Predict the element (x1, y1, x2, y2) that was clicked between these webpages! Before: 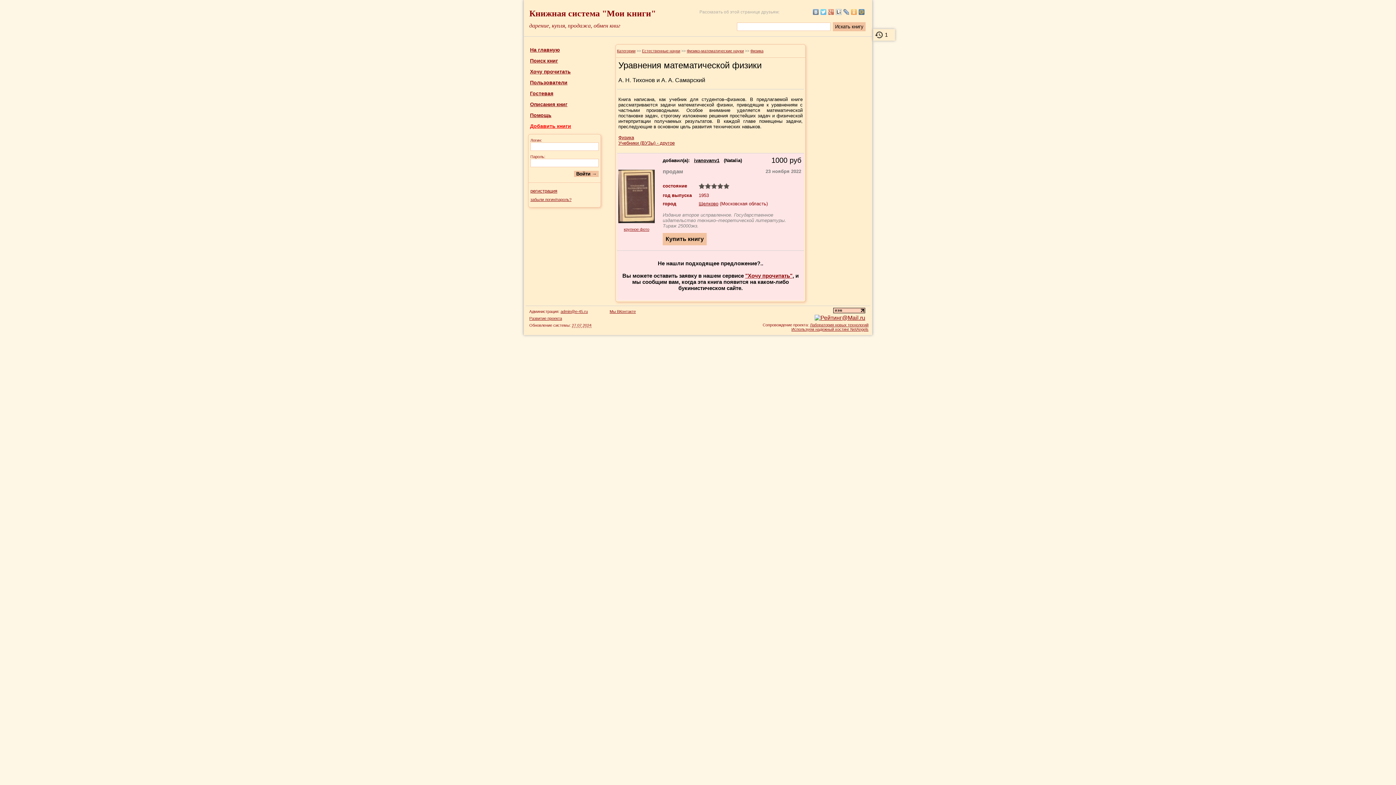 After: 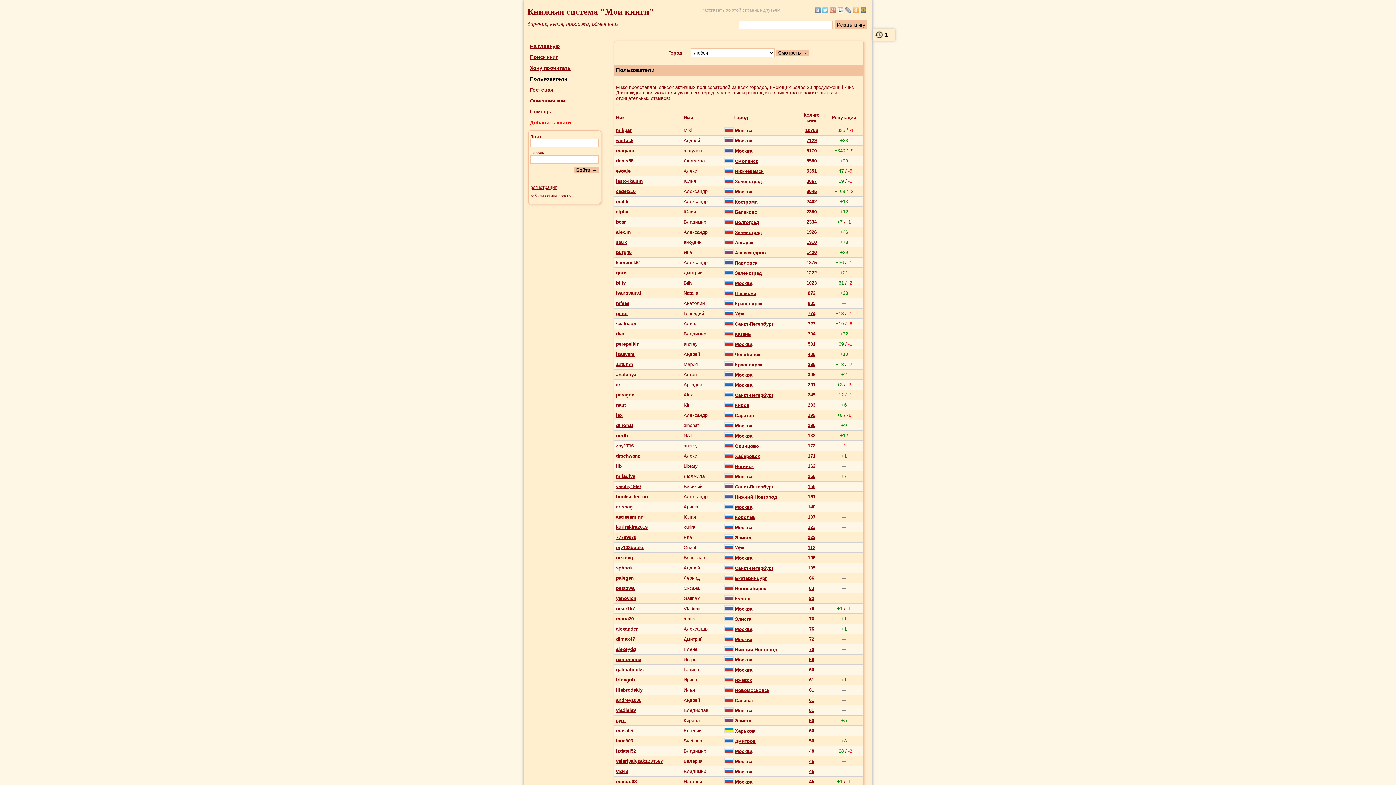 Action: bbox: (530, 79, 567, 85) label: Пользователи